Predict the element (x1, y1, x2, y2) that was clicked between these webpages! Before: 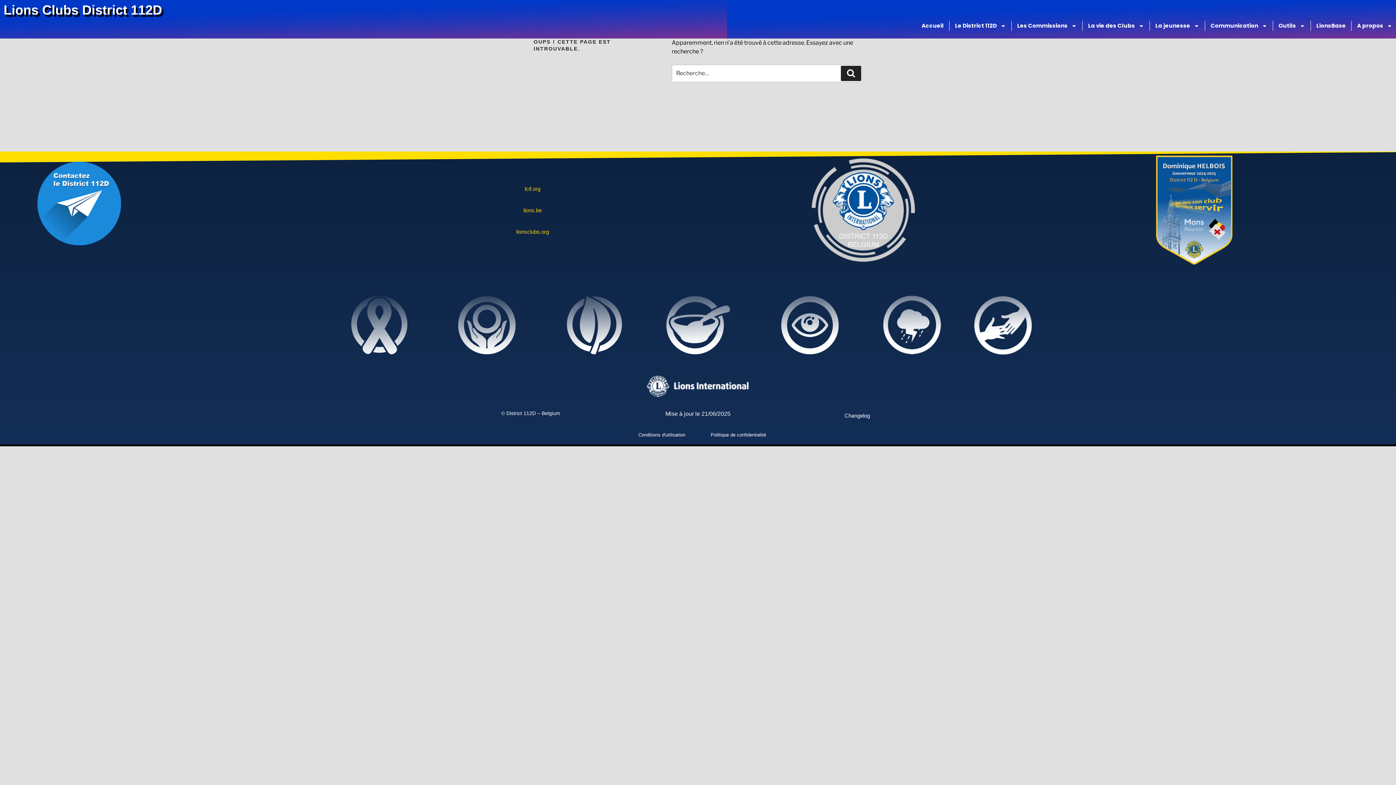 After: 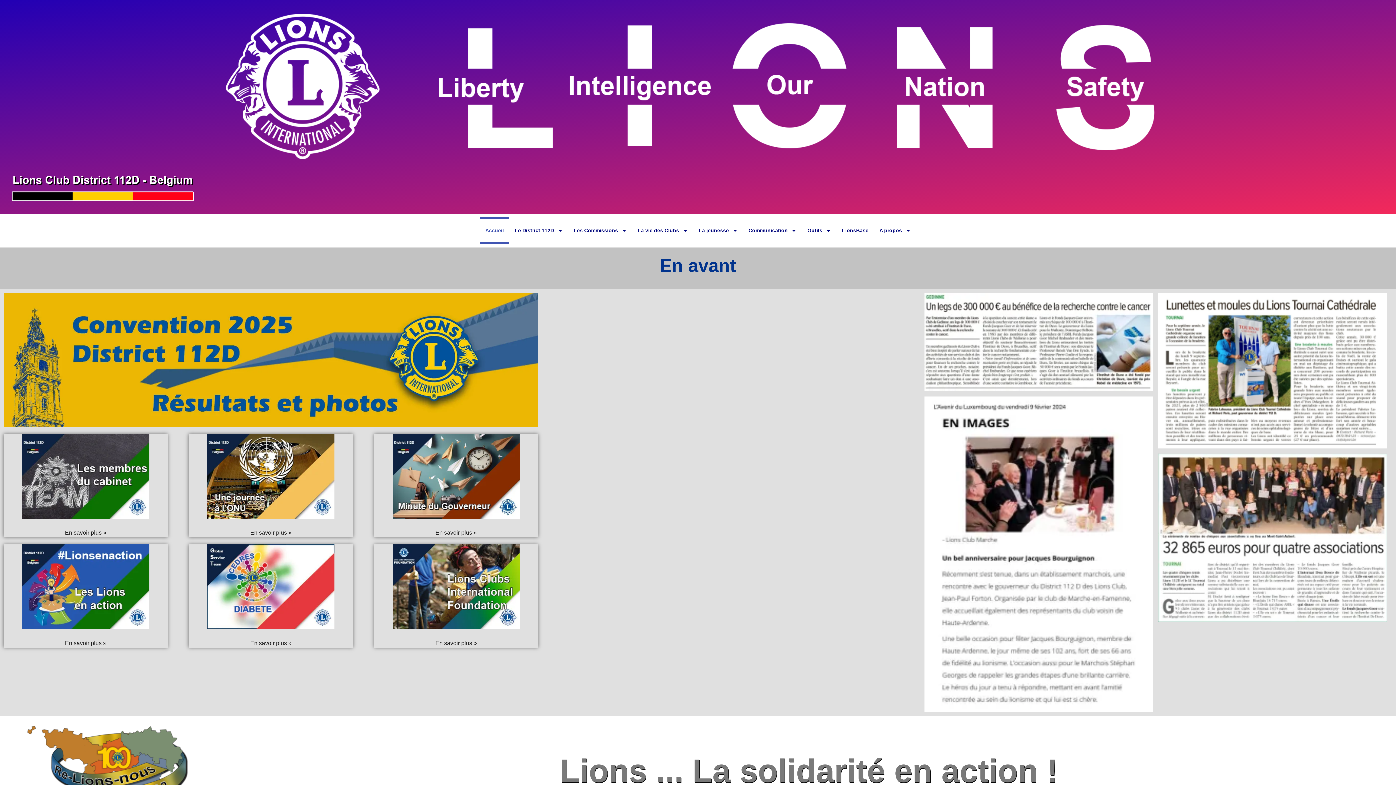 Action: label: Lions Clubs District 112D bbox: (3, 2, 162, 17)